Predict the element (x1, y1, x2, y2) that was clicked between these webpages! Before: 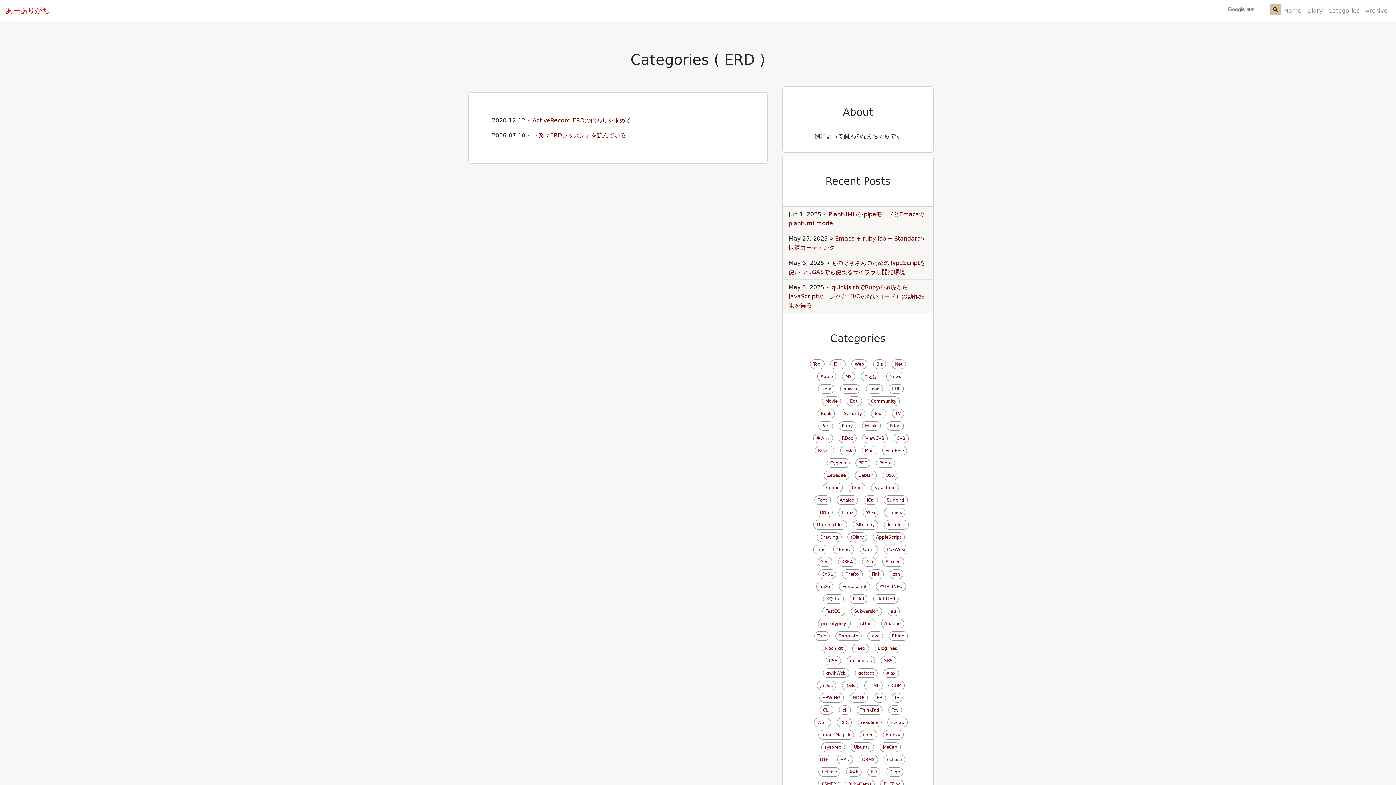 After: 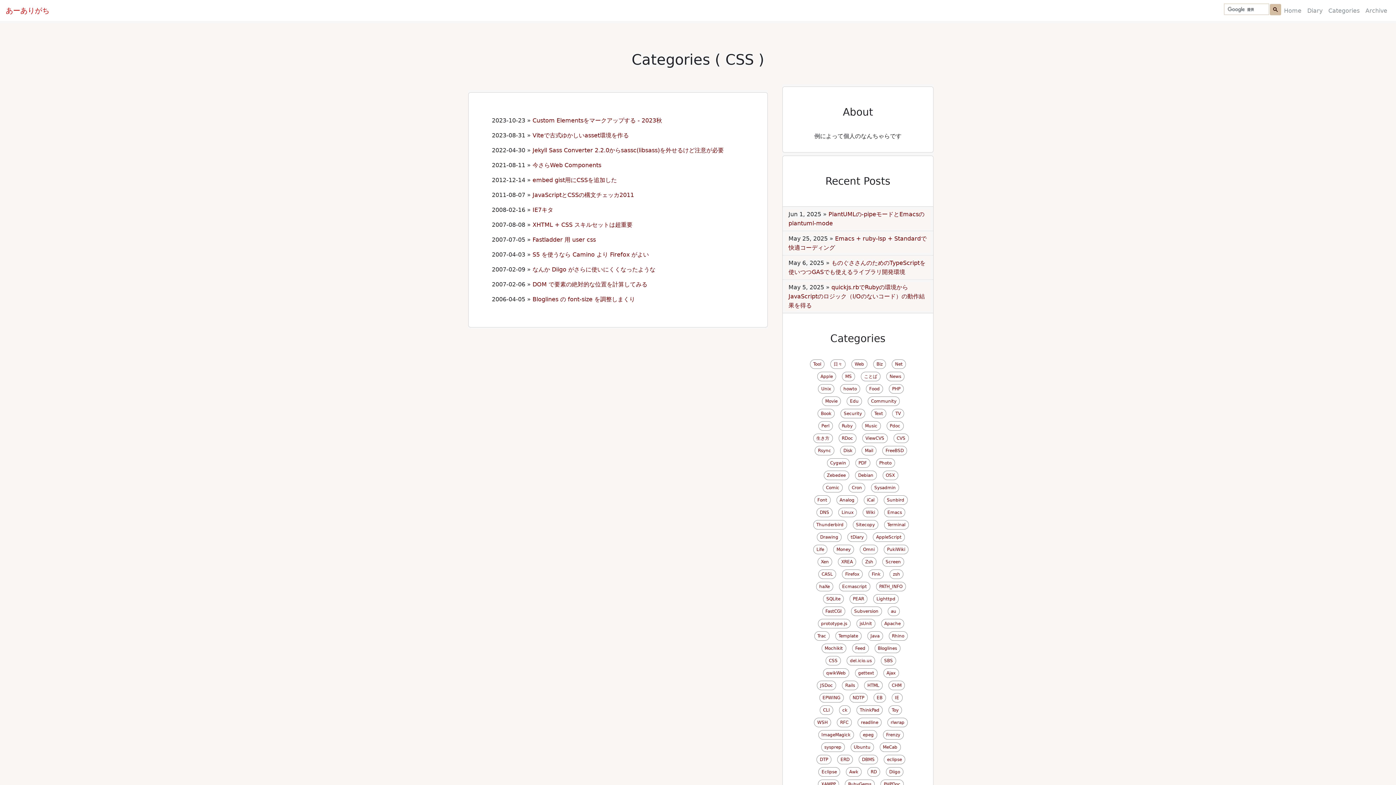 Action: bbox: (825, 656, 841, 665) label: CSS